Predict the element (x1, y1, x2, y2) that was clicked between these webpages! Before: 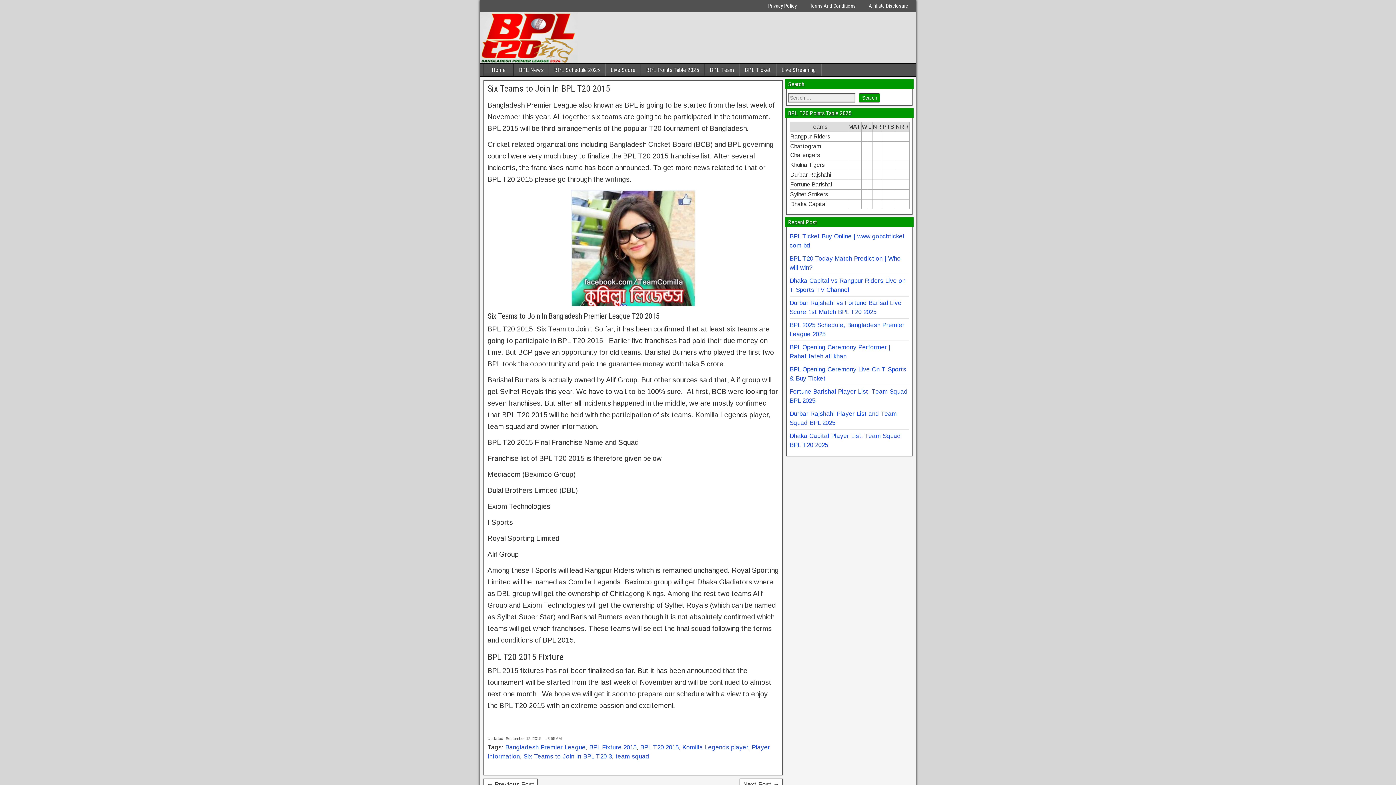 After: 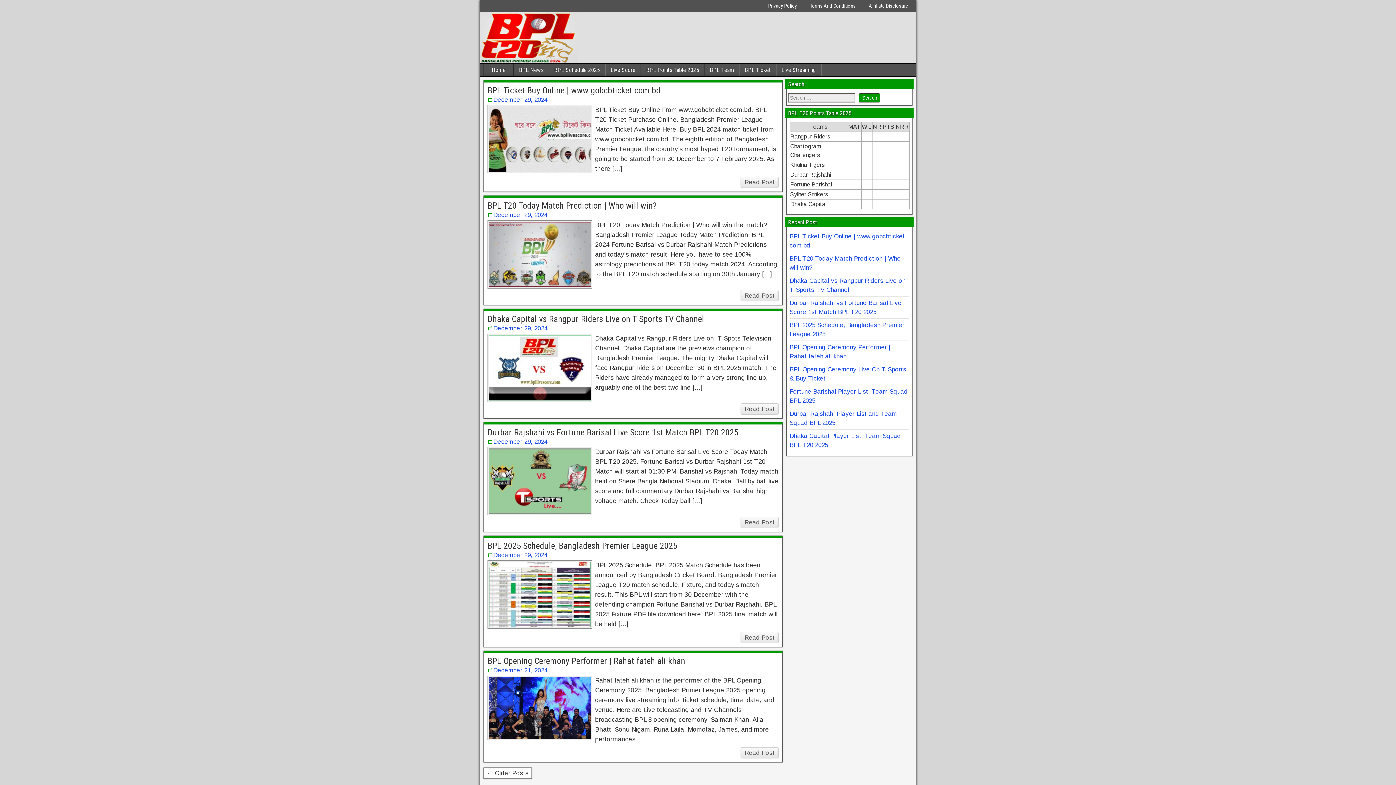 Action: bbox: (484, 63, 513, 76) label: Home